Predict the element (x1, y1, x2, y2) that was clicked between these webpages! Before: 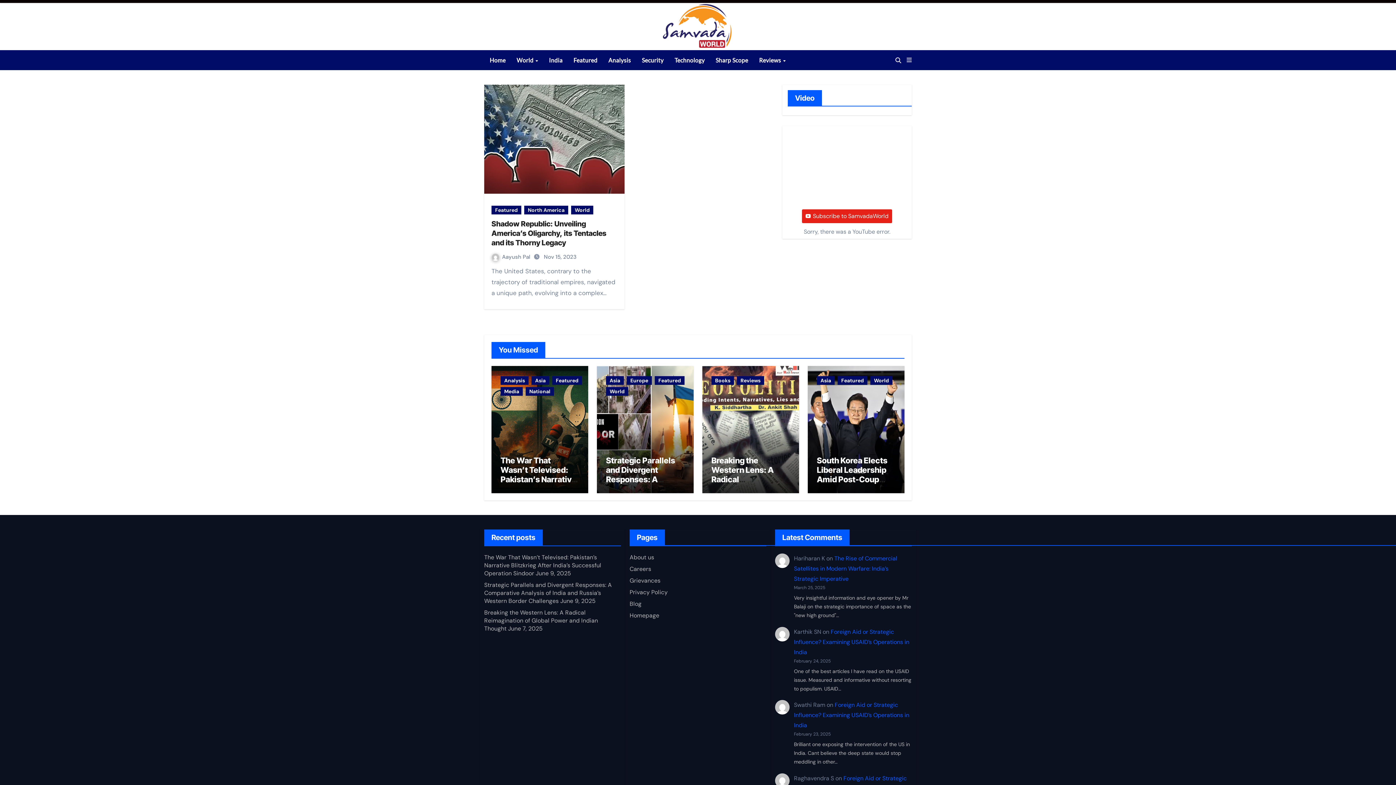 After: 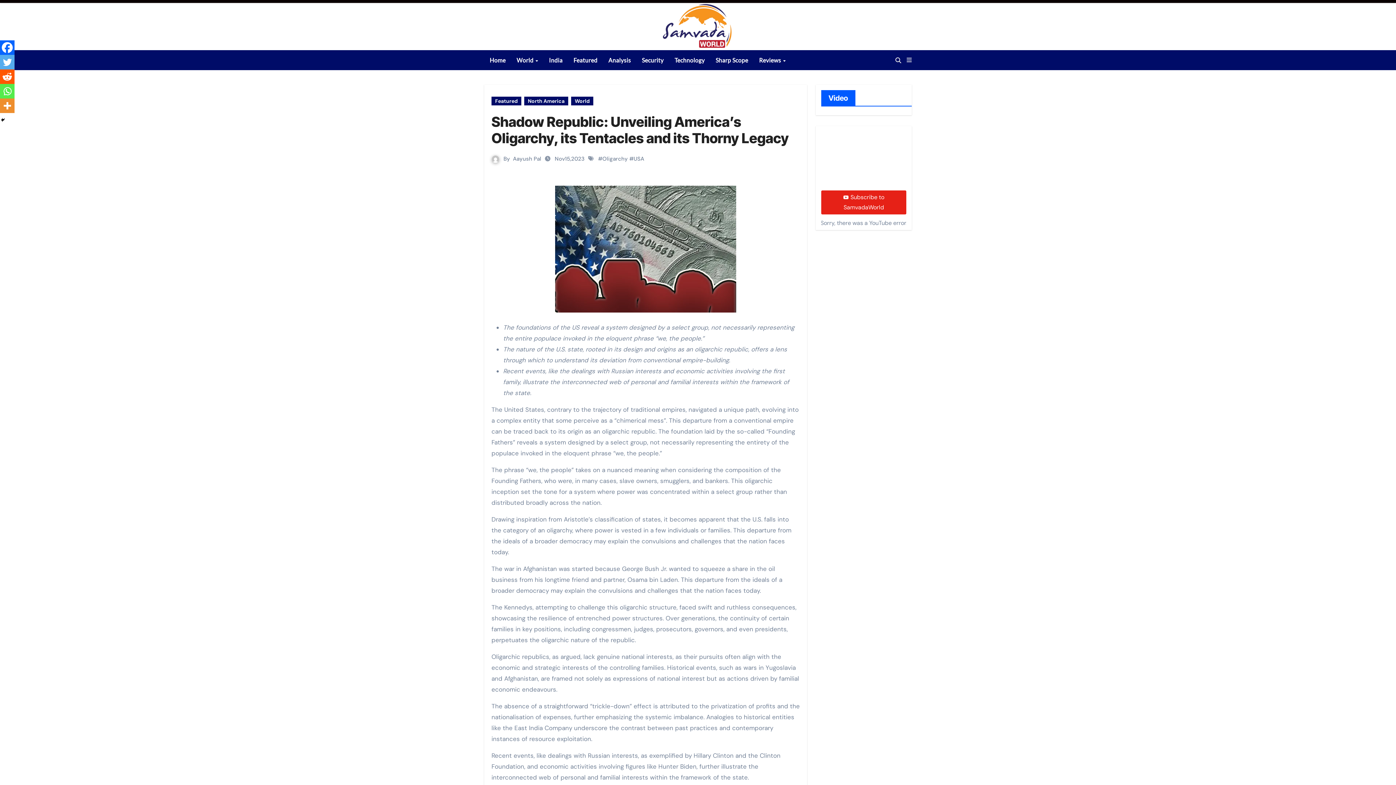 Action: label: Shadow Republic: Unveiling America’s Oligarchy, its Tentacles and its Thorny Legacy bbox: (491, 219, 606, 247)